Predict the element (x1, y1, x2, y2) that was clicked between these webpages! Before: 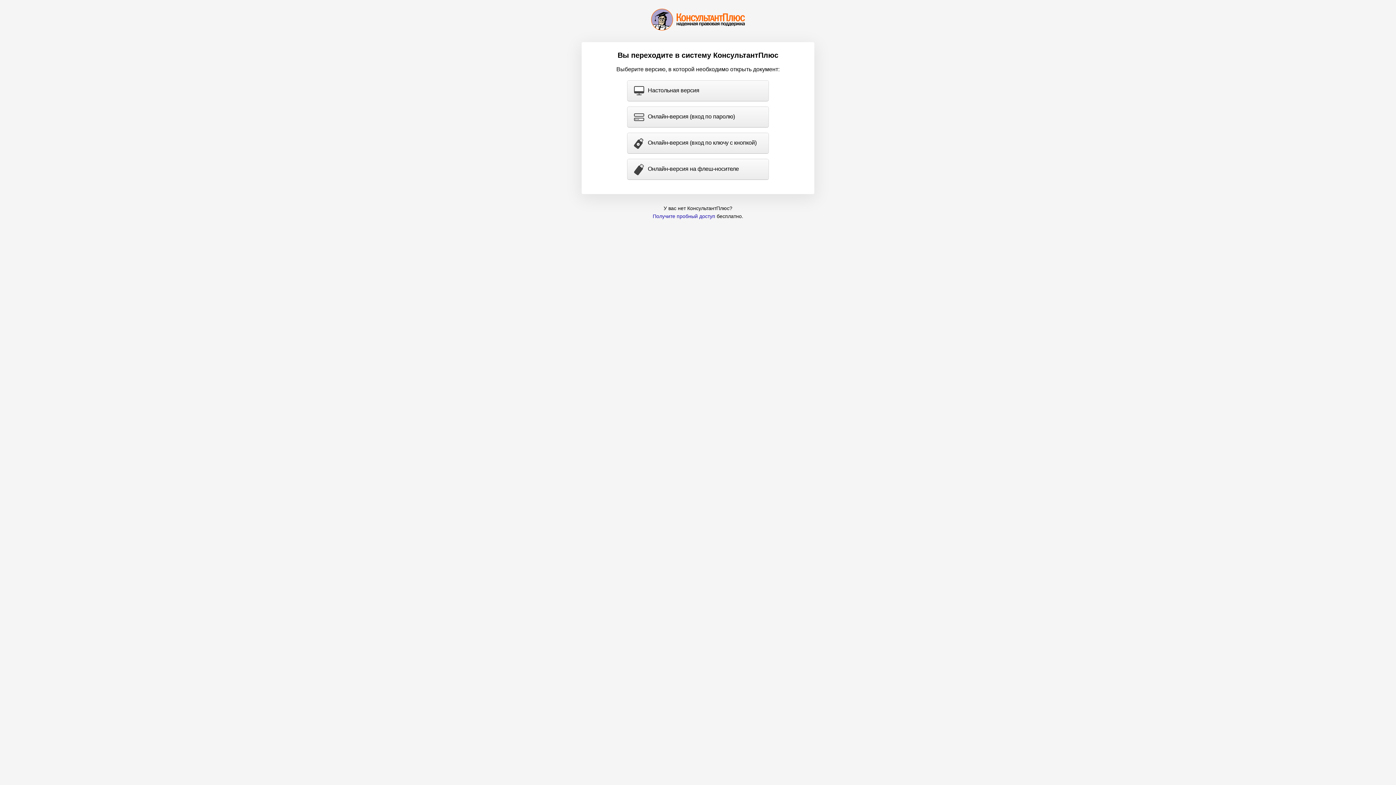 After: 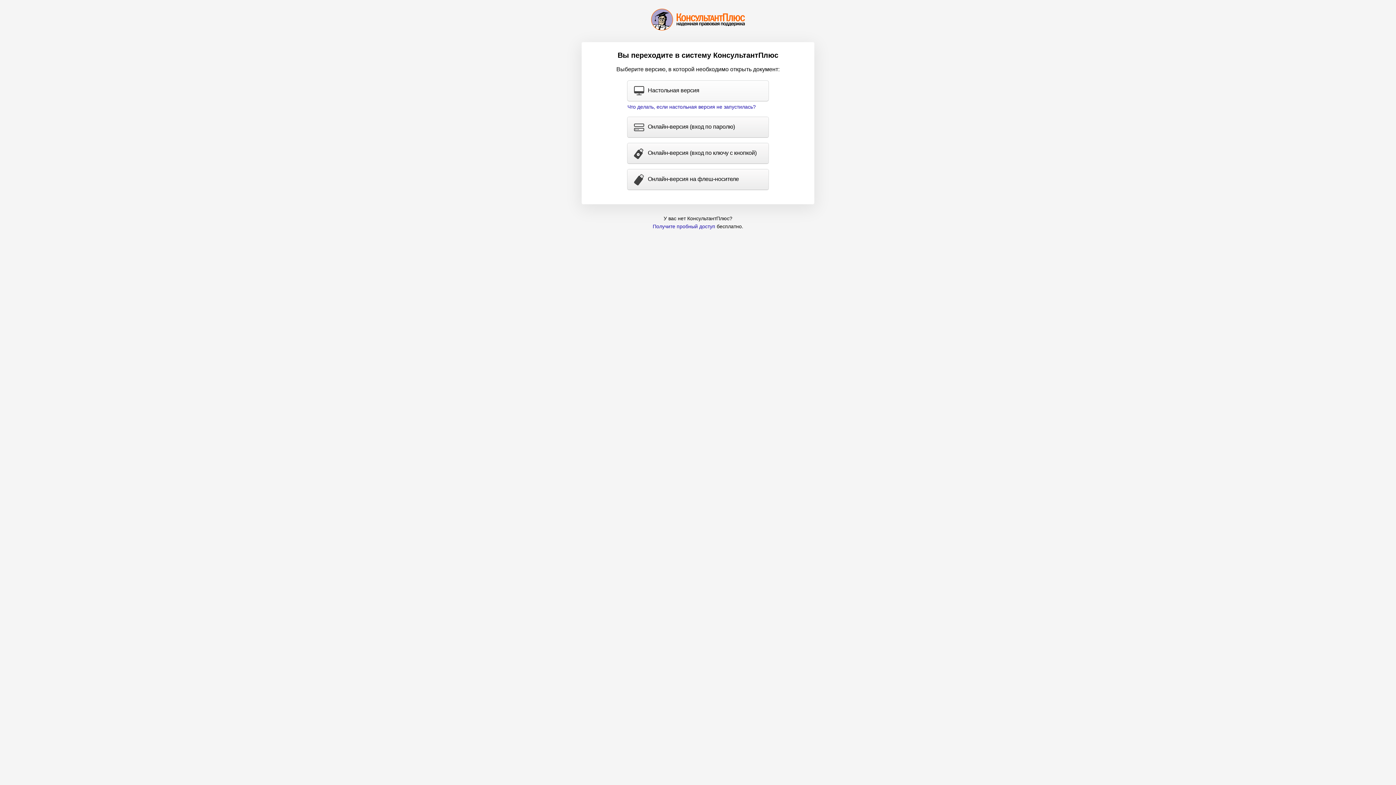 Action: bbox: (627, 80, 768, 101) label: Настольная версия